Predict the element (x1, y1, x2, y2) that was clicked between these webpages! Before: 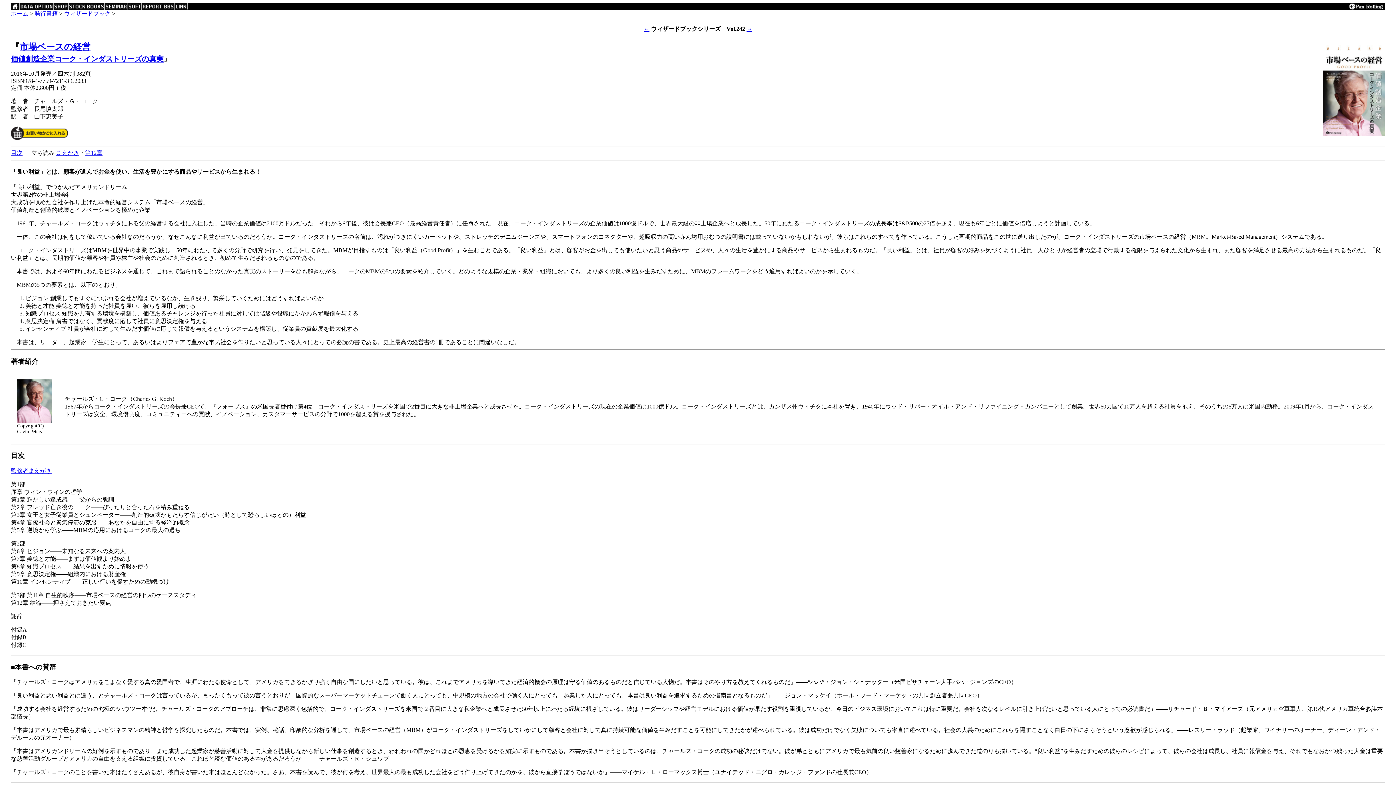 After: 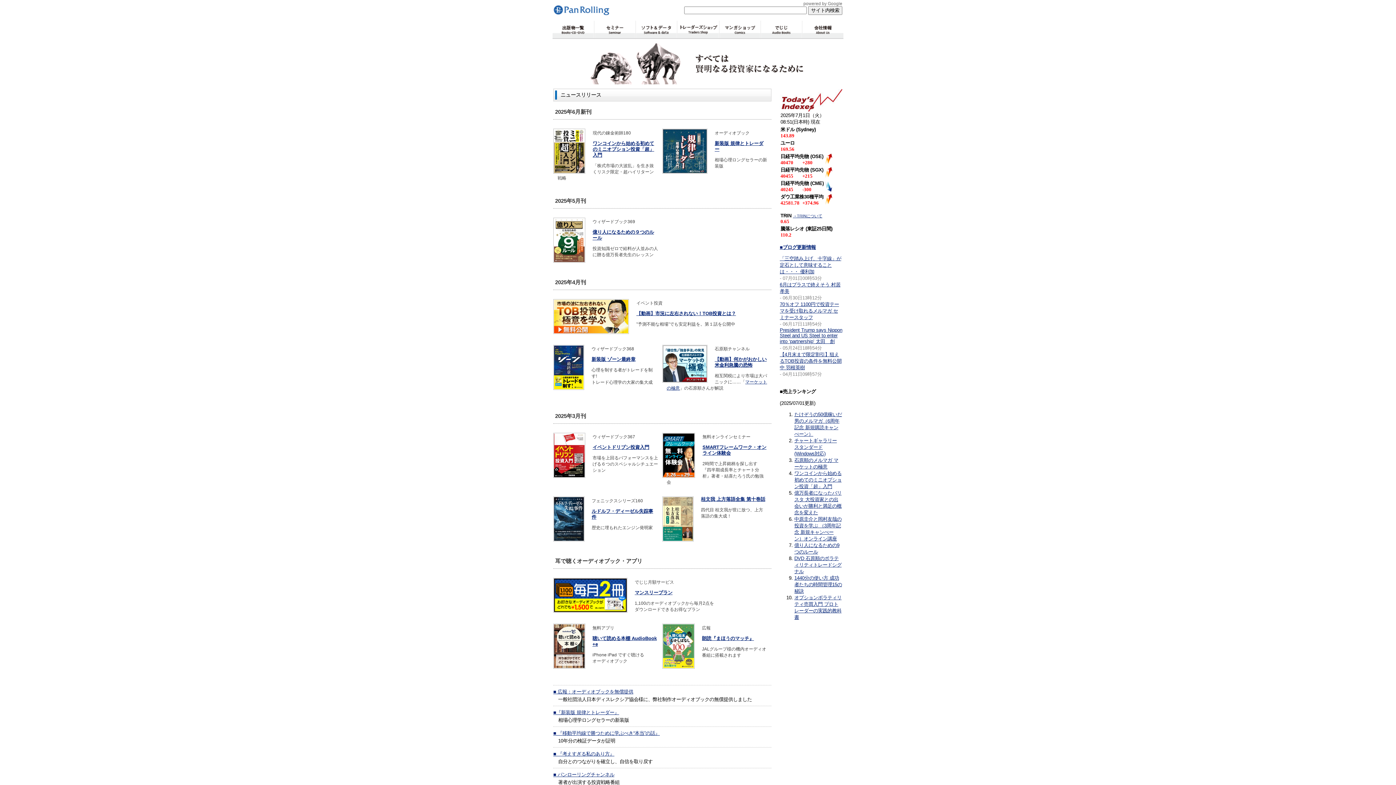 Action: label: ホーム  bbox: (10, 10, 29, 16)